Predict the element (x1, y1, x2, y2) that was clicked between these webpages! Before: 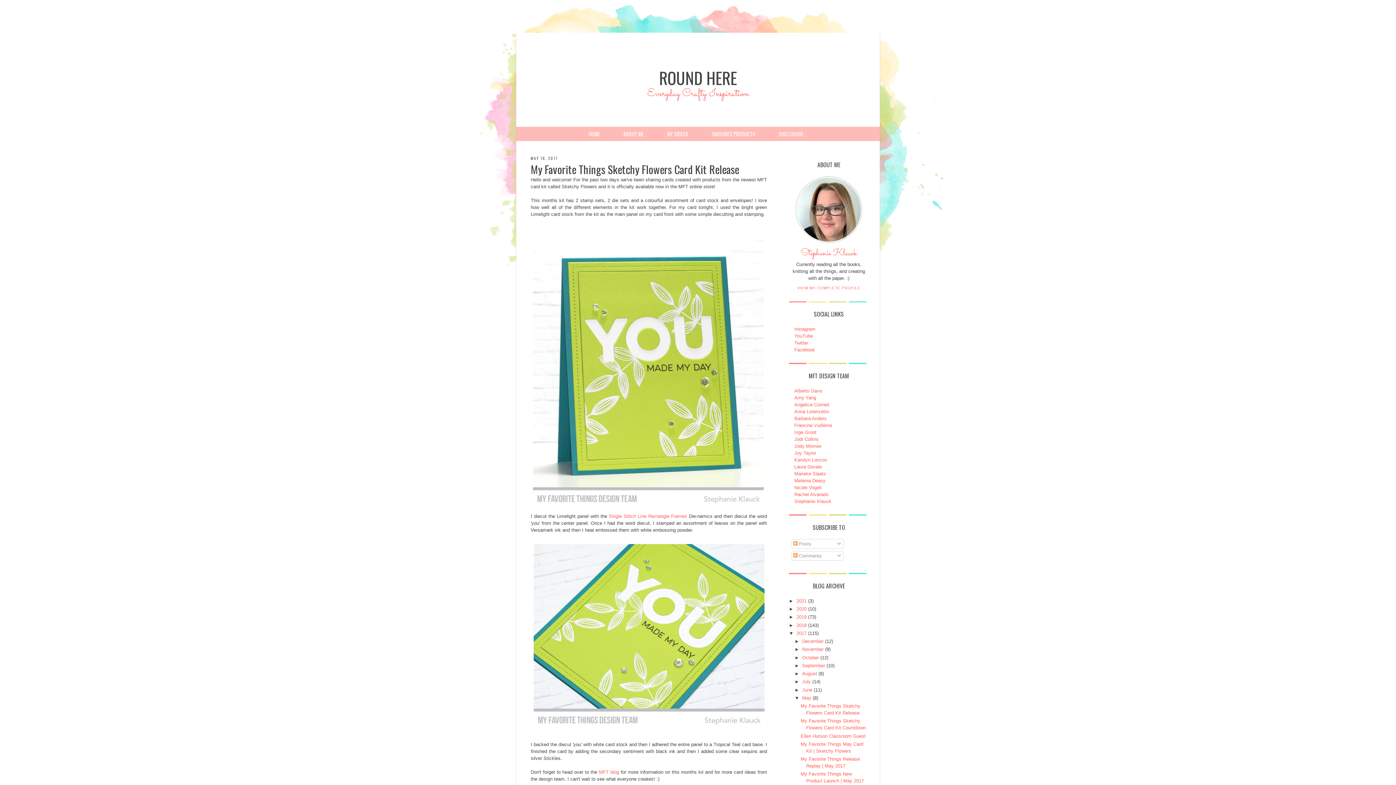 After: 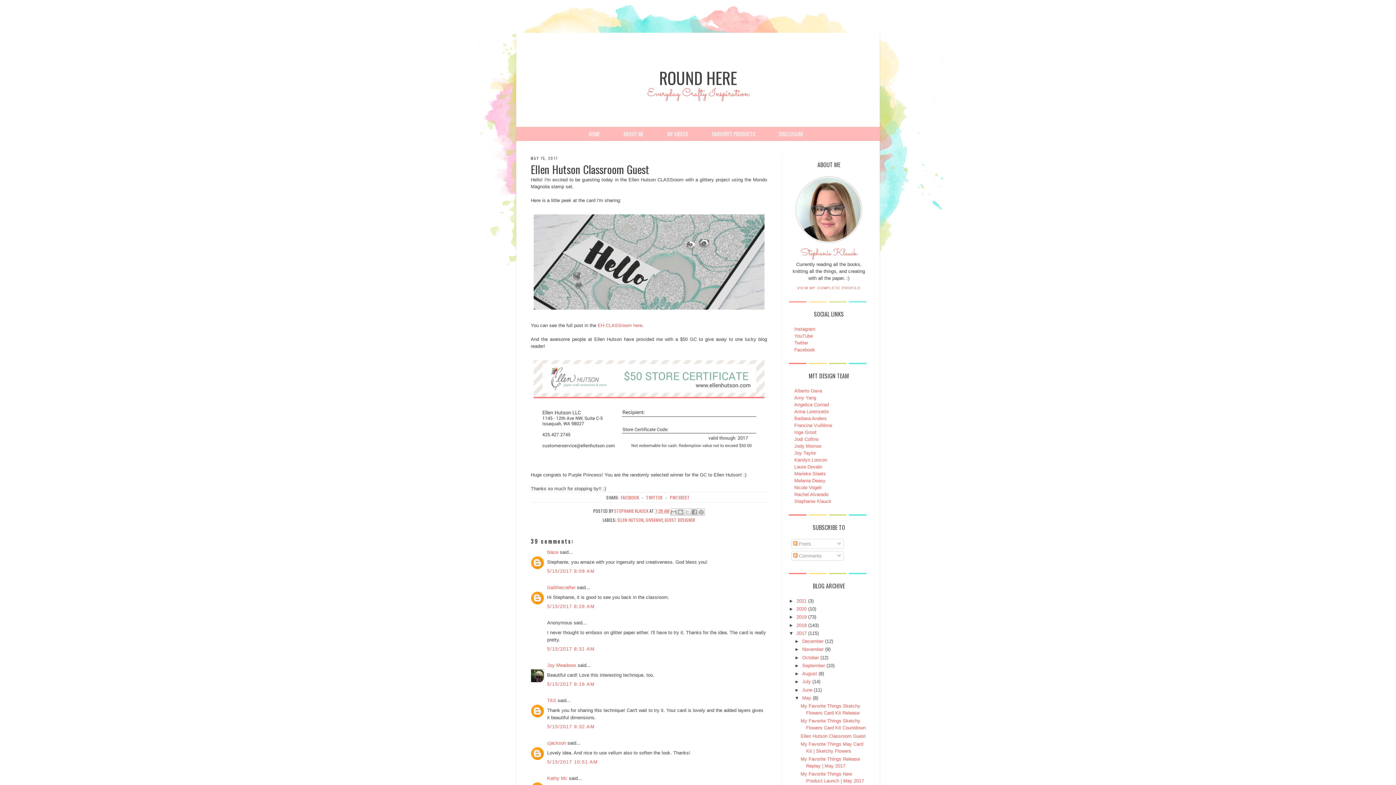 Action: bbox: (800, 733, 865, 739) label: Ellen Hutson Classroom Guest